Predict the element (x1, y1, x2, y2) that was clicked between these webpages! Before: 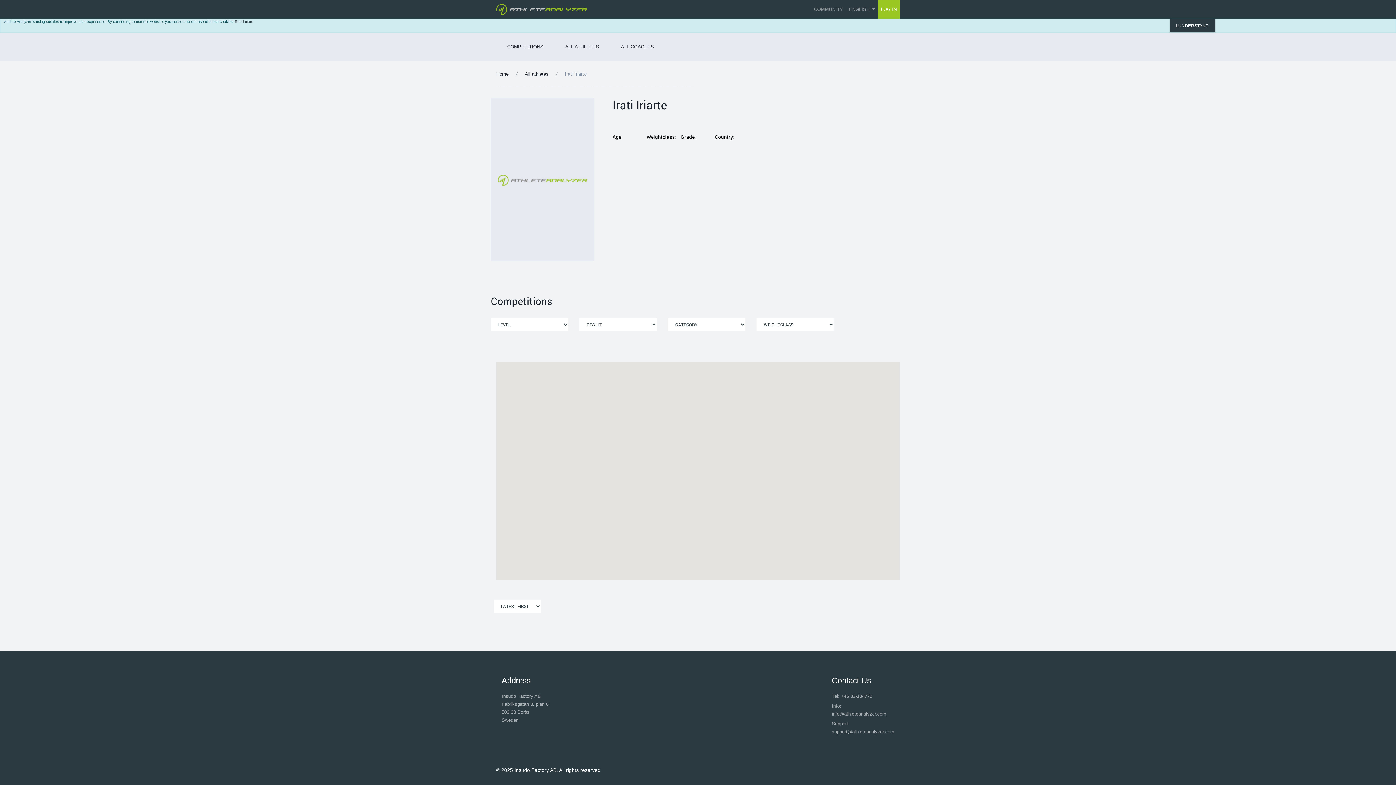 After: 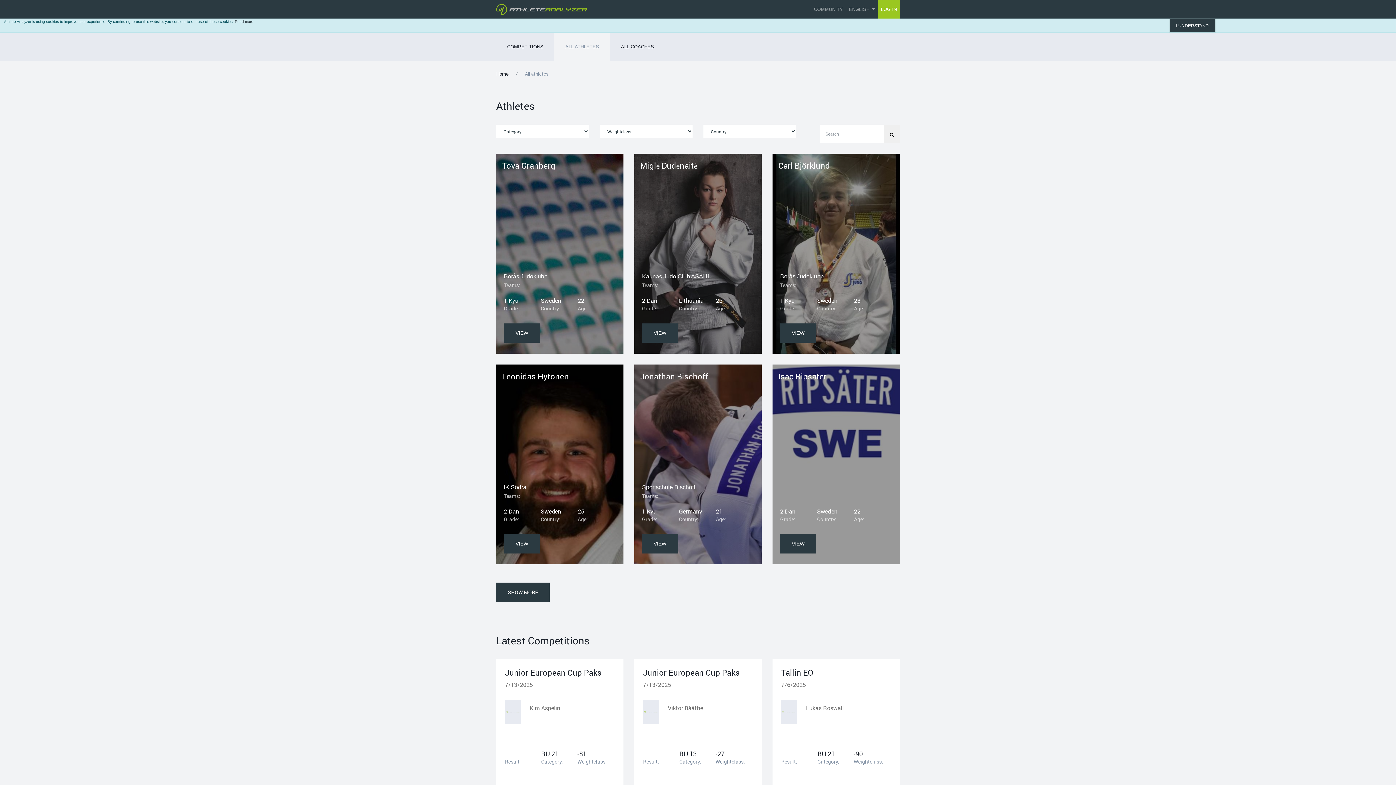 Action: bbox: (554, 30, 610, 63) label: ALL ATHLETES